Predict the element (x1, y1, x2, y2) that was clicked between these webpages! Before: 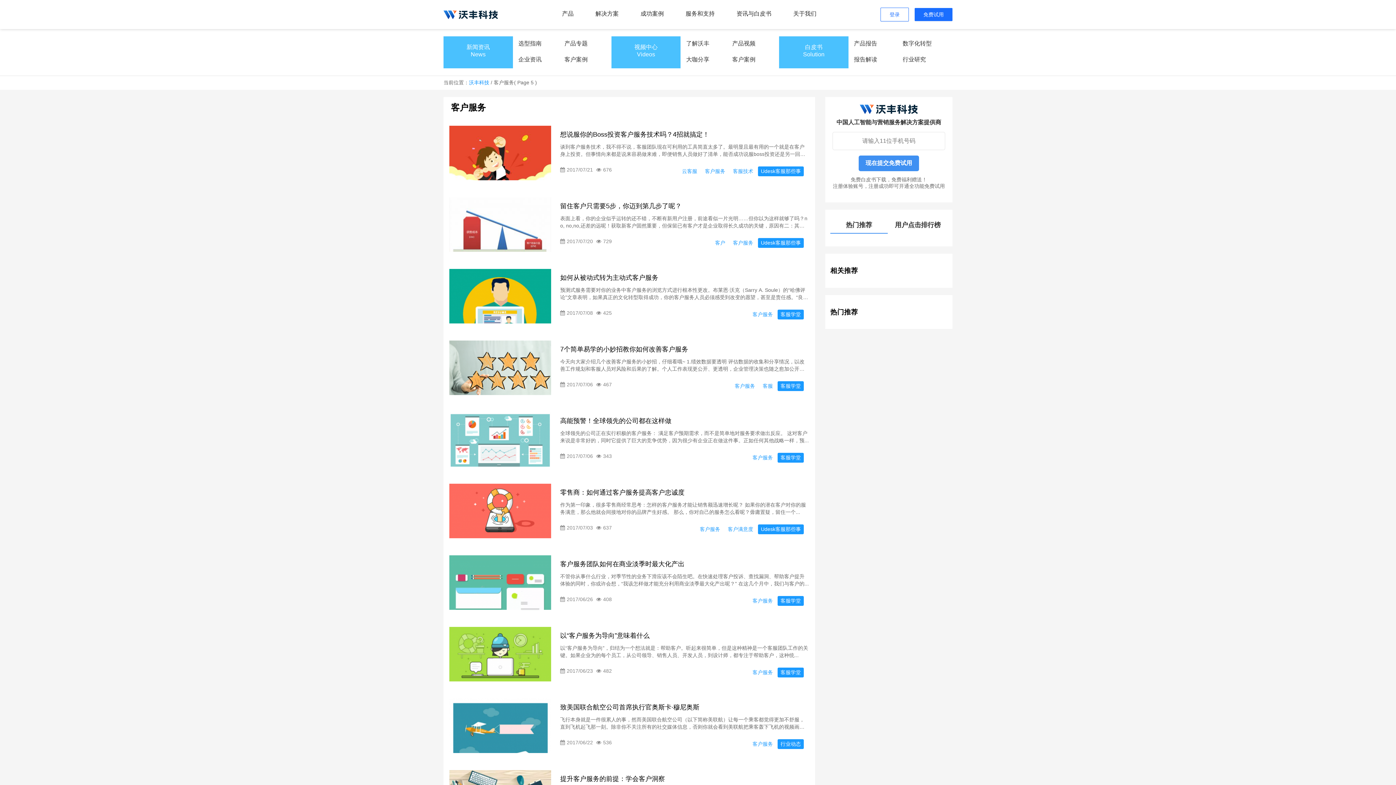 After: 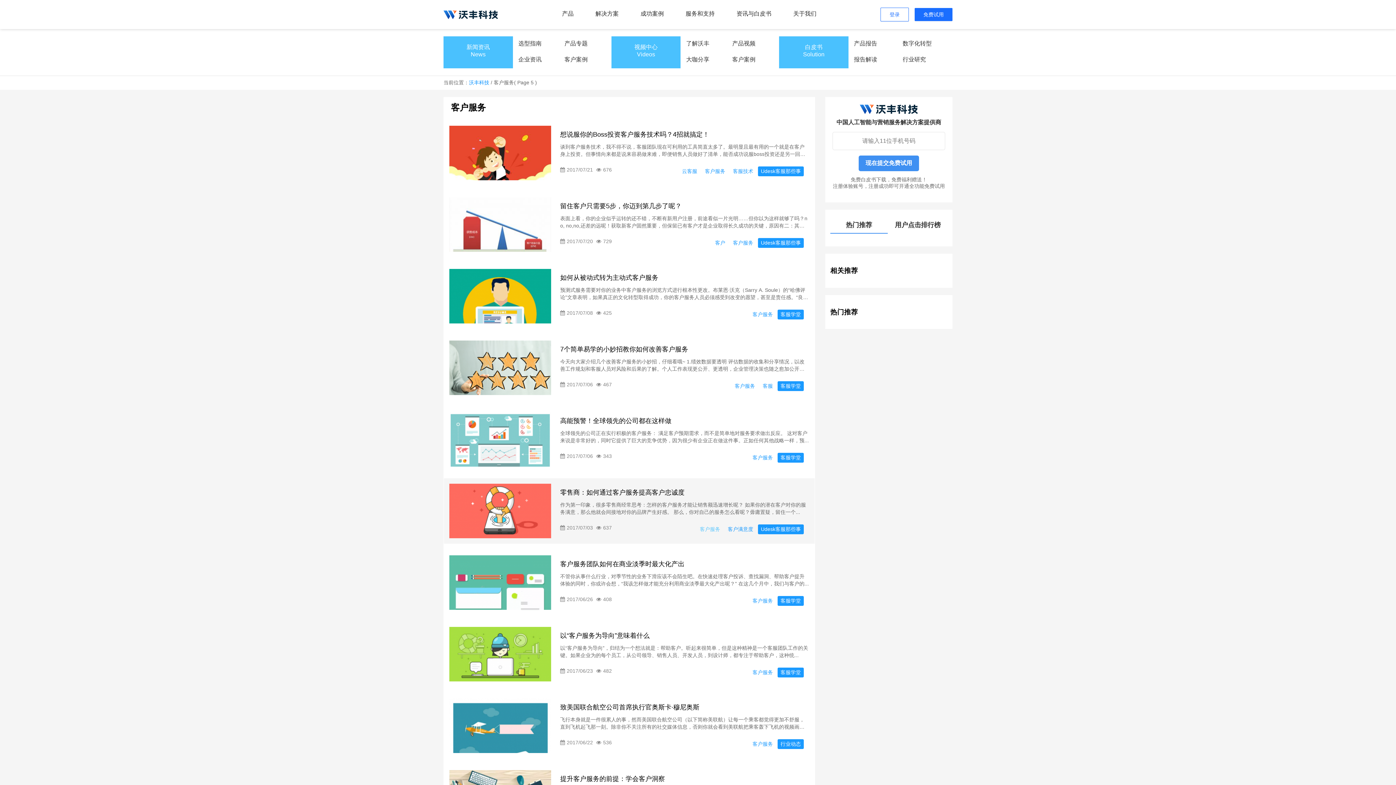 Action: bbox: (697, 524, 723, 534) label: 客户服务